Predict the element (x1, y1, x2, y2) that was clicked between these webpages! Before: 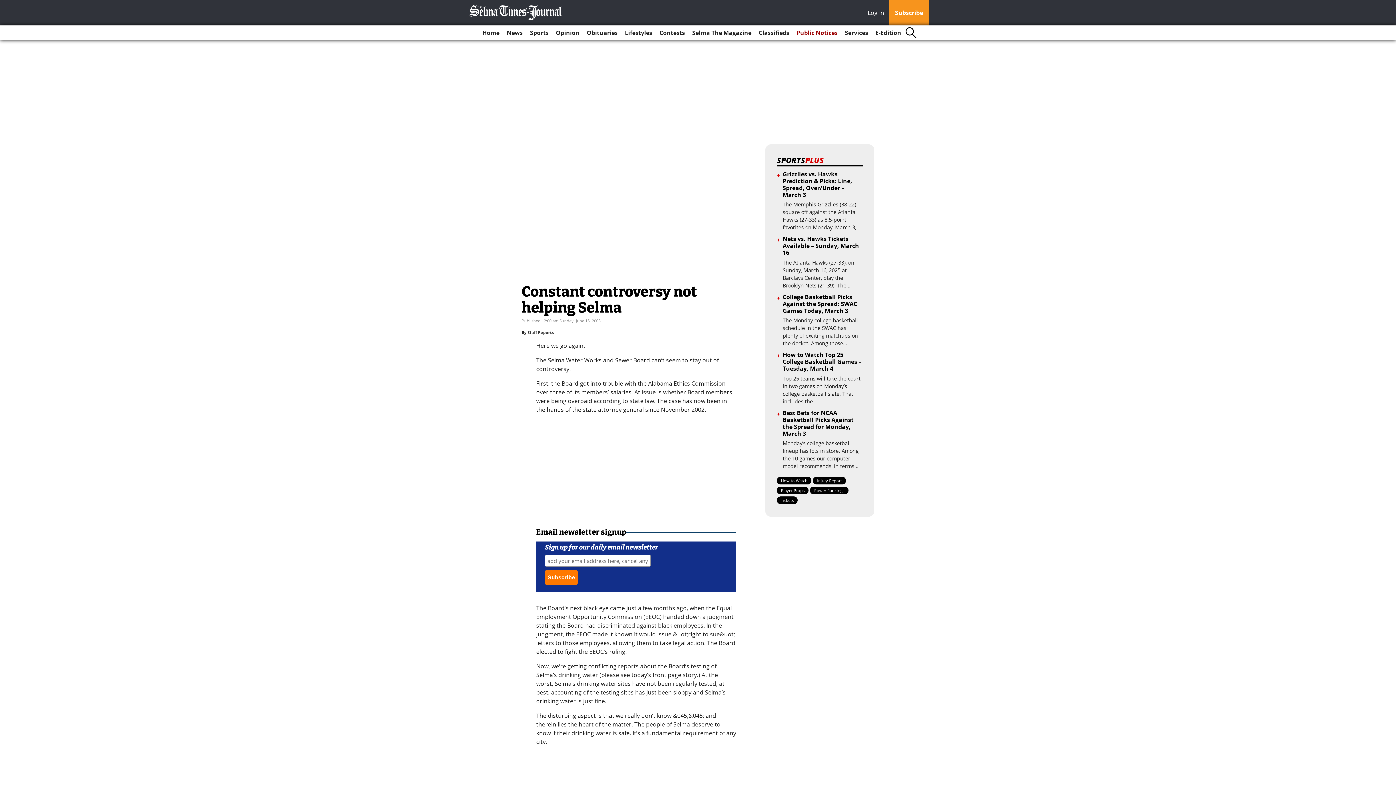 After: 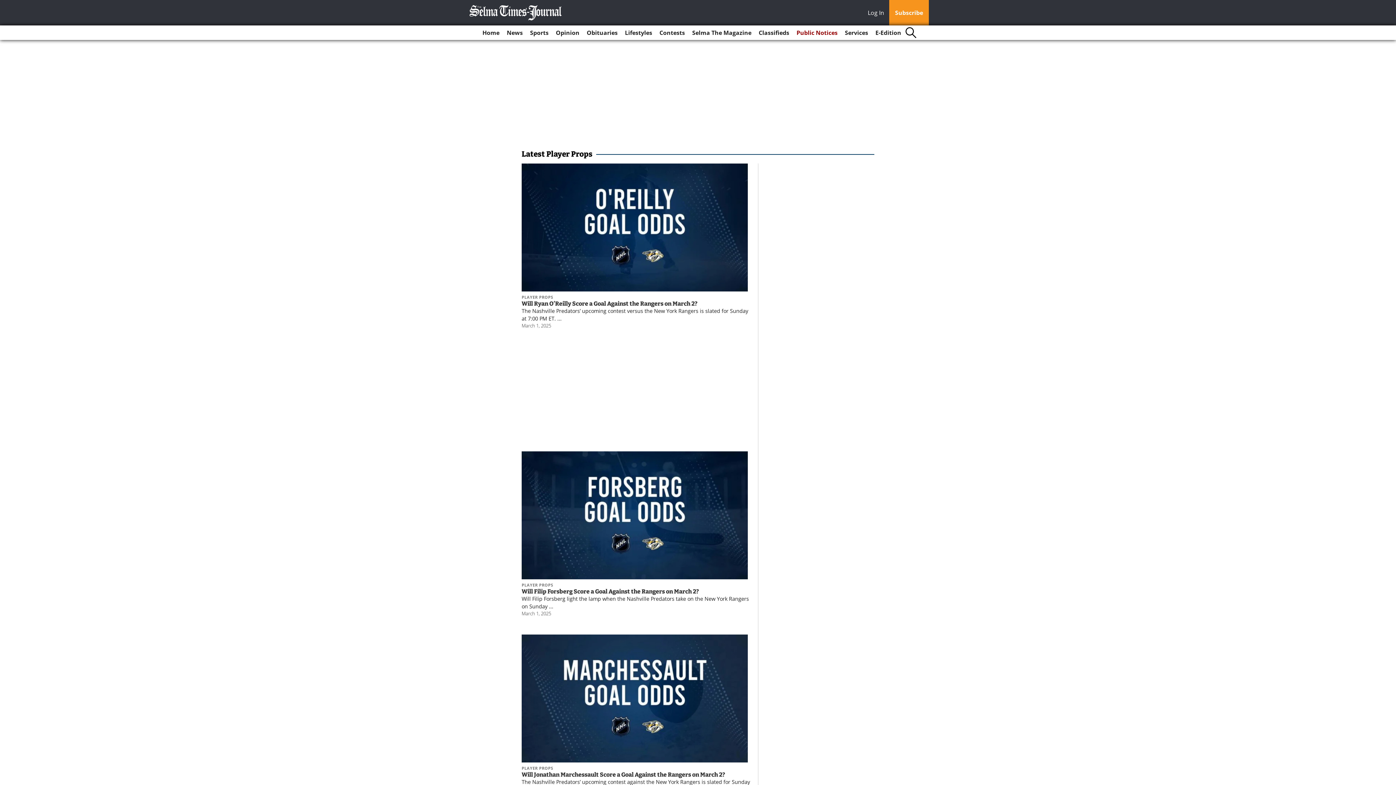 Action: bbox: (777, 486, 808, 494) label: Player Props